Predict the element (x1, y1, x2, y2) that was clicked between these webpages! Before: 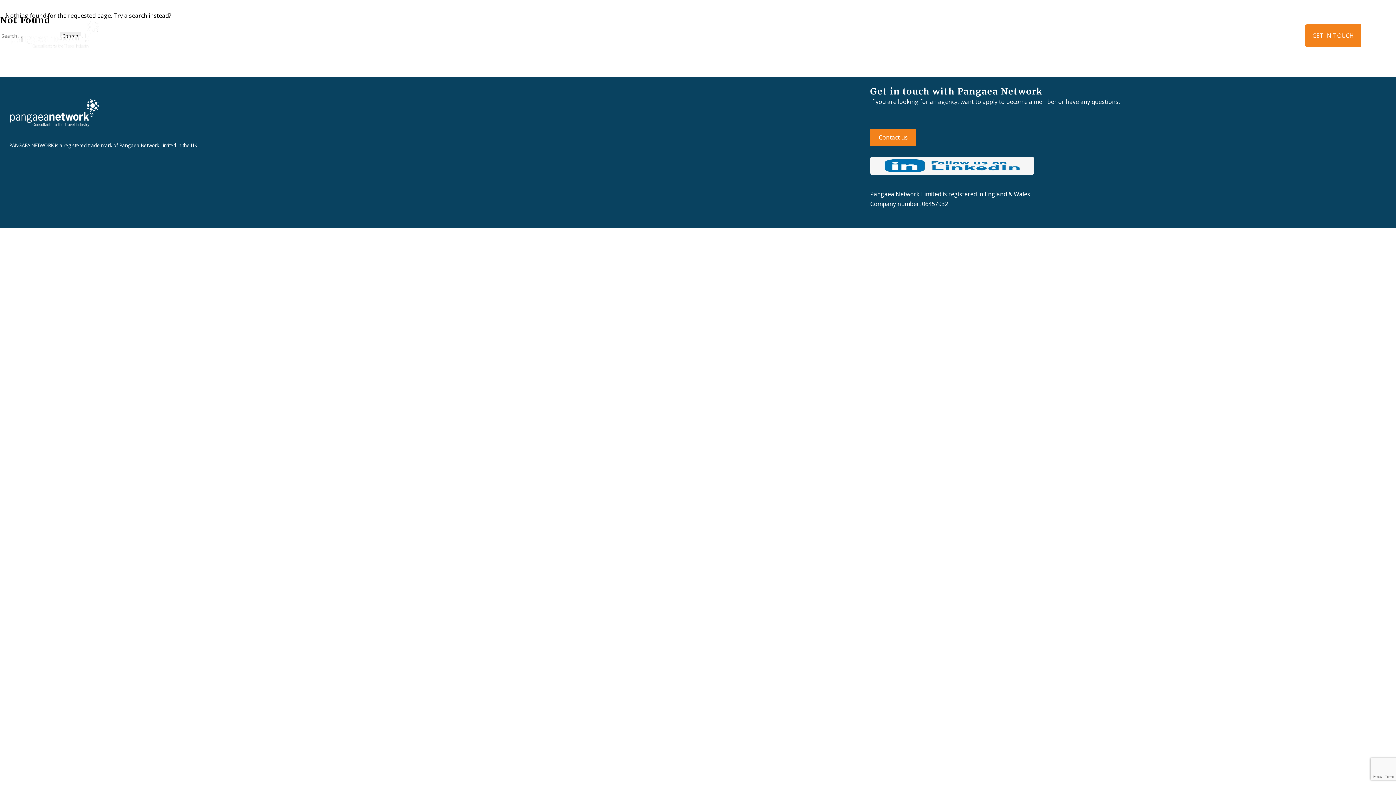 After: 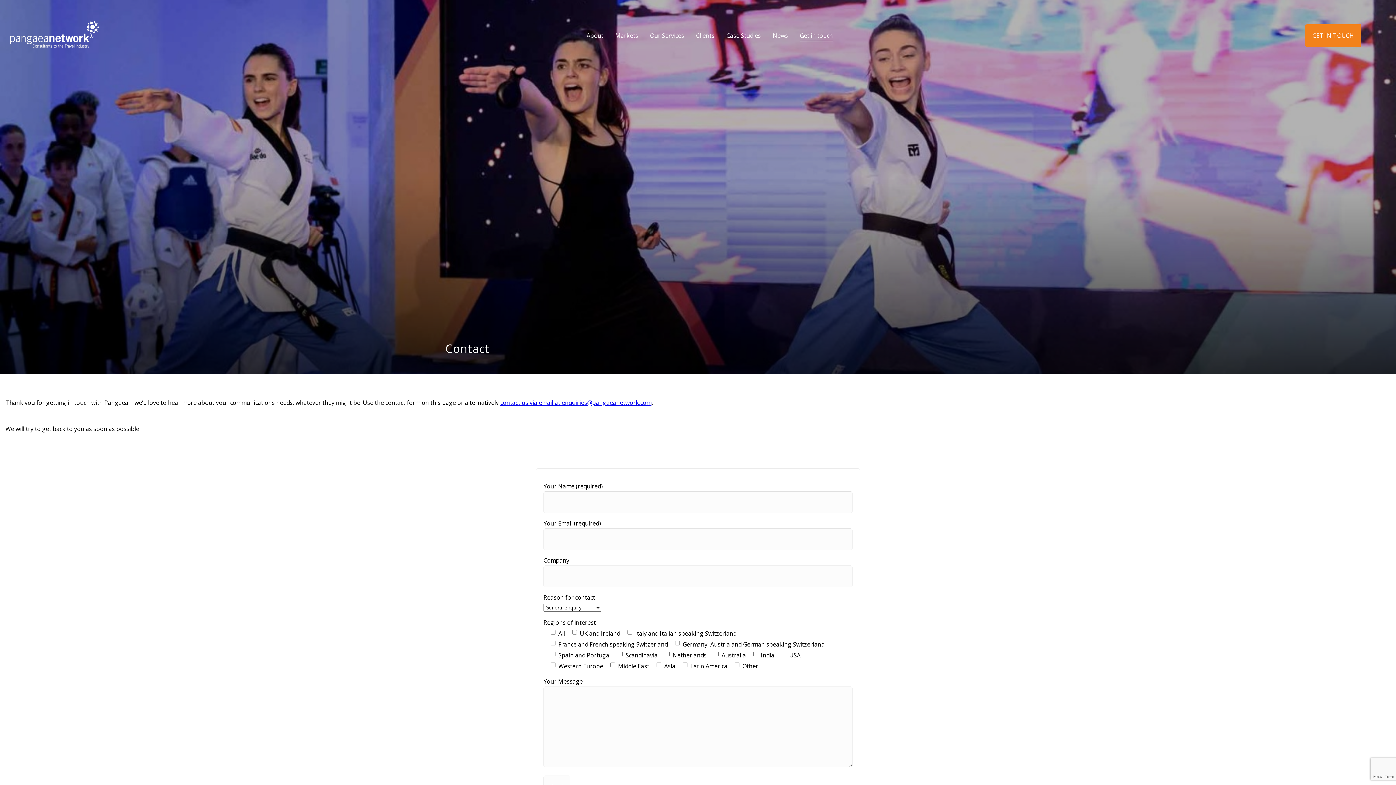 Action: bbox: (870, 128, 916, 145) label: Contact us